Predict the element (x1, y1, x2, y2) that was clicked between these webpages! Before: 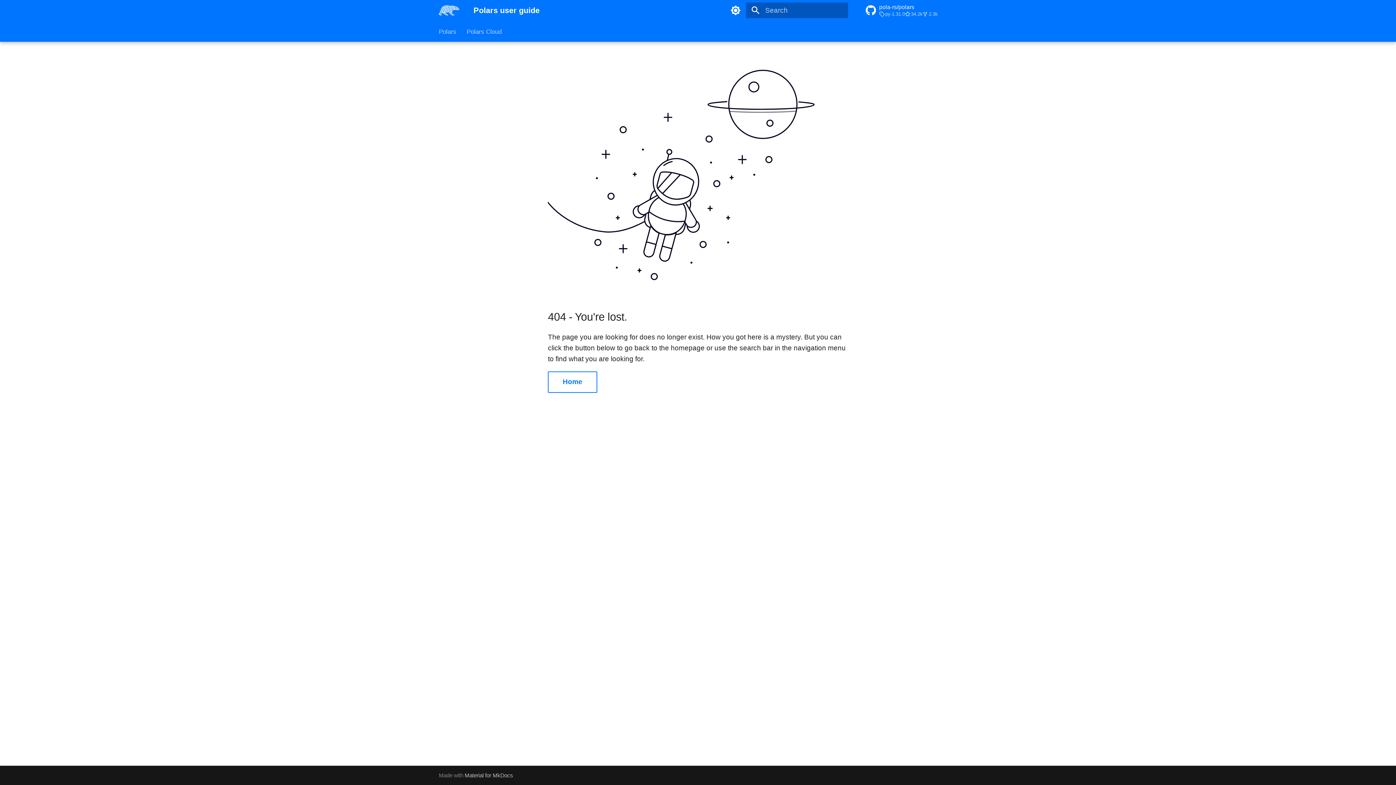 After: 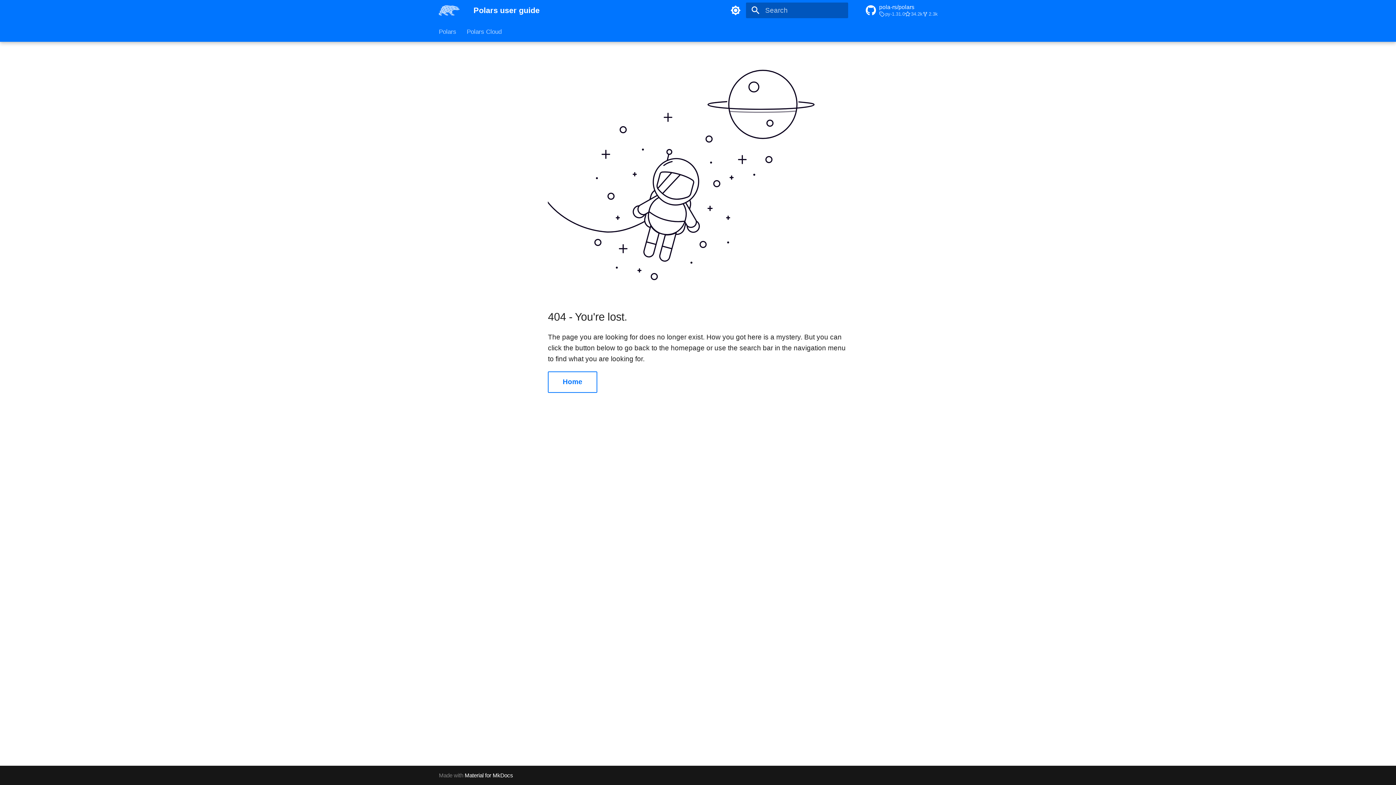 Action: bbox: (464, 772, 513, 778) label: Material for MkDocs